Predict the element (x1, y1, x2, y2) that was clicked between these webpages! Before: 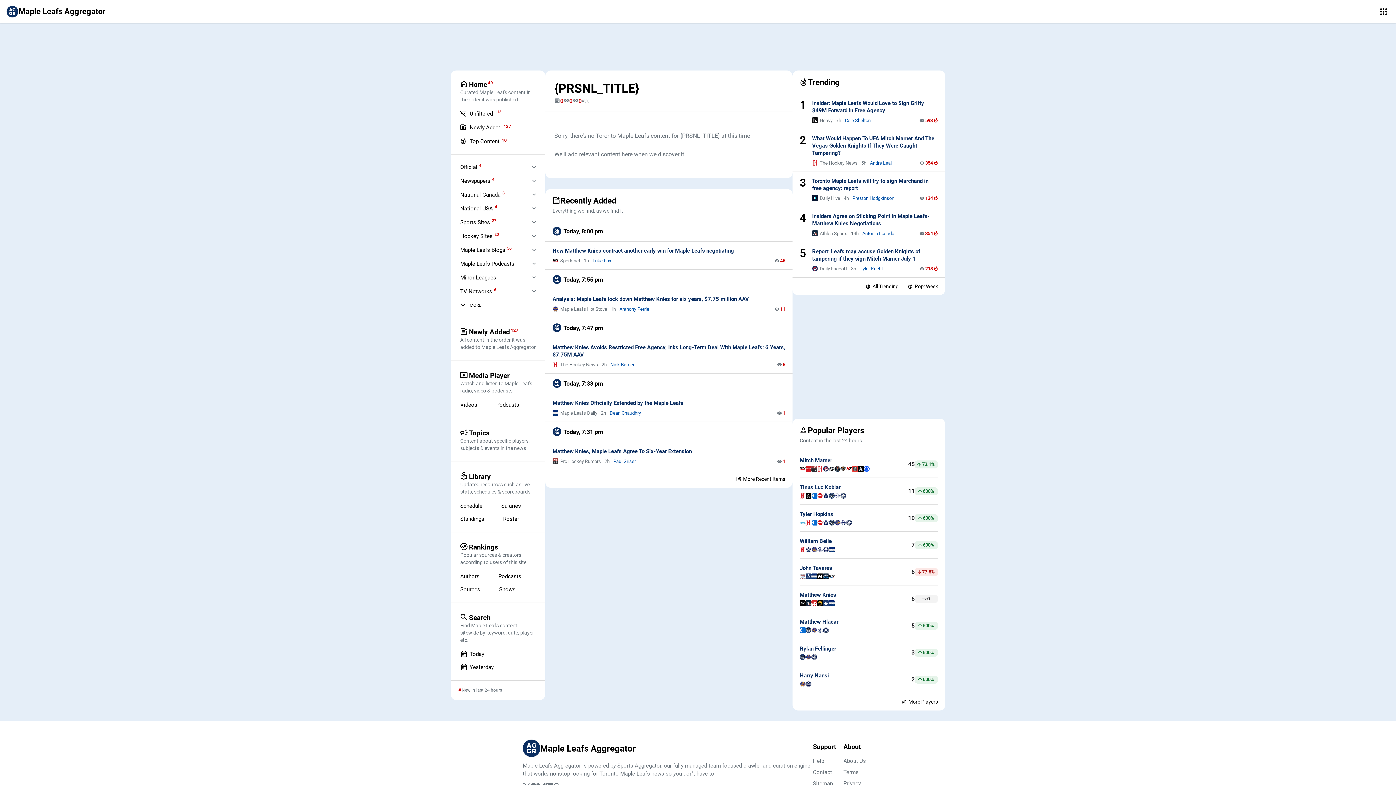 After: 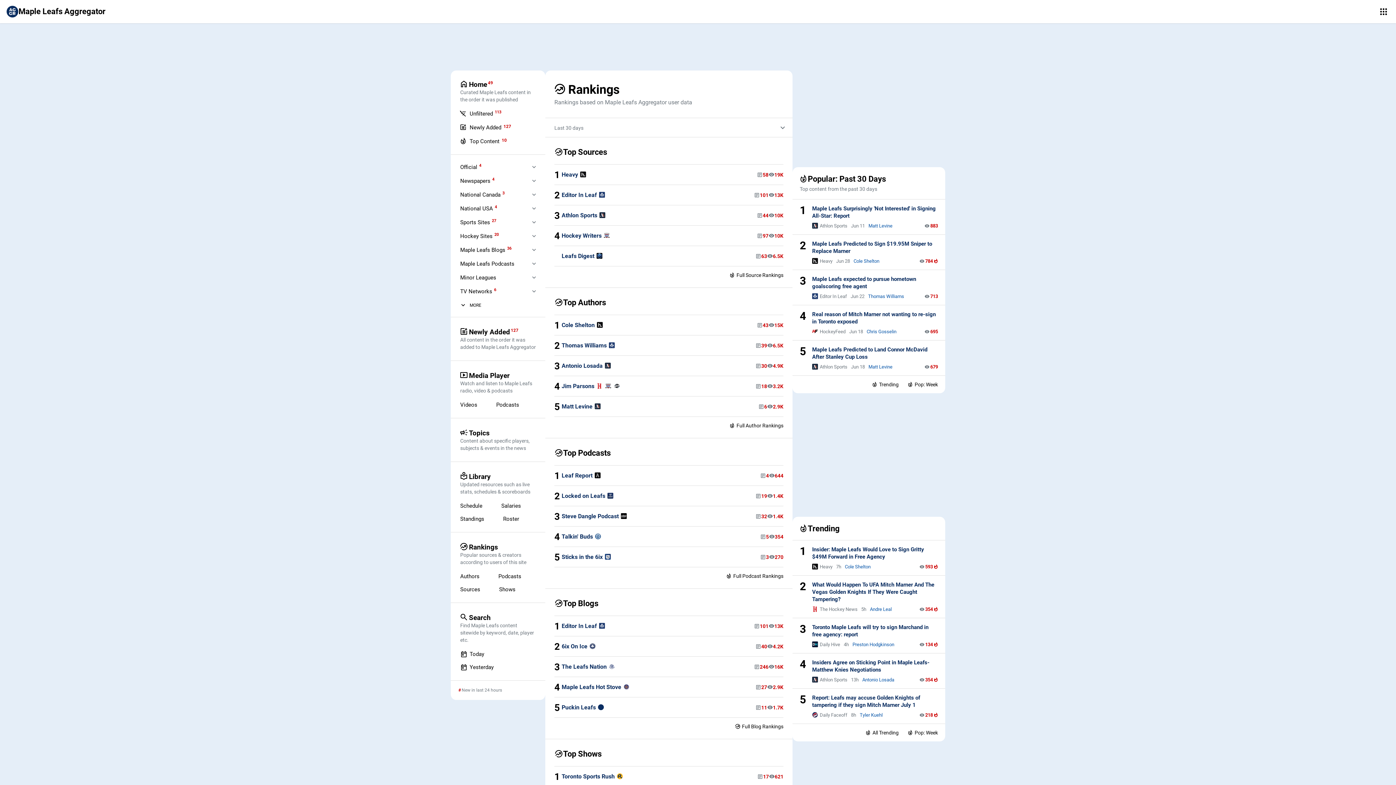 Action: label: Rankings
Popular sources & creators according to users of this site bbox: (455, 538, 541, 569)